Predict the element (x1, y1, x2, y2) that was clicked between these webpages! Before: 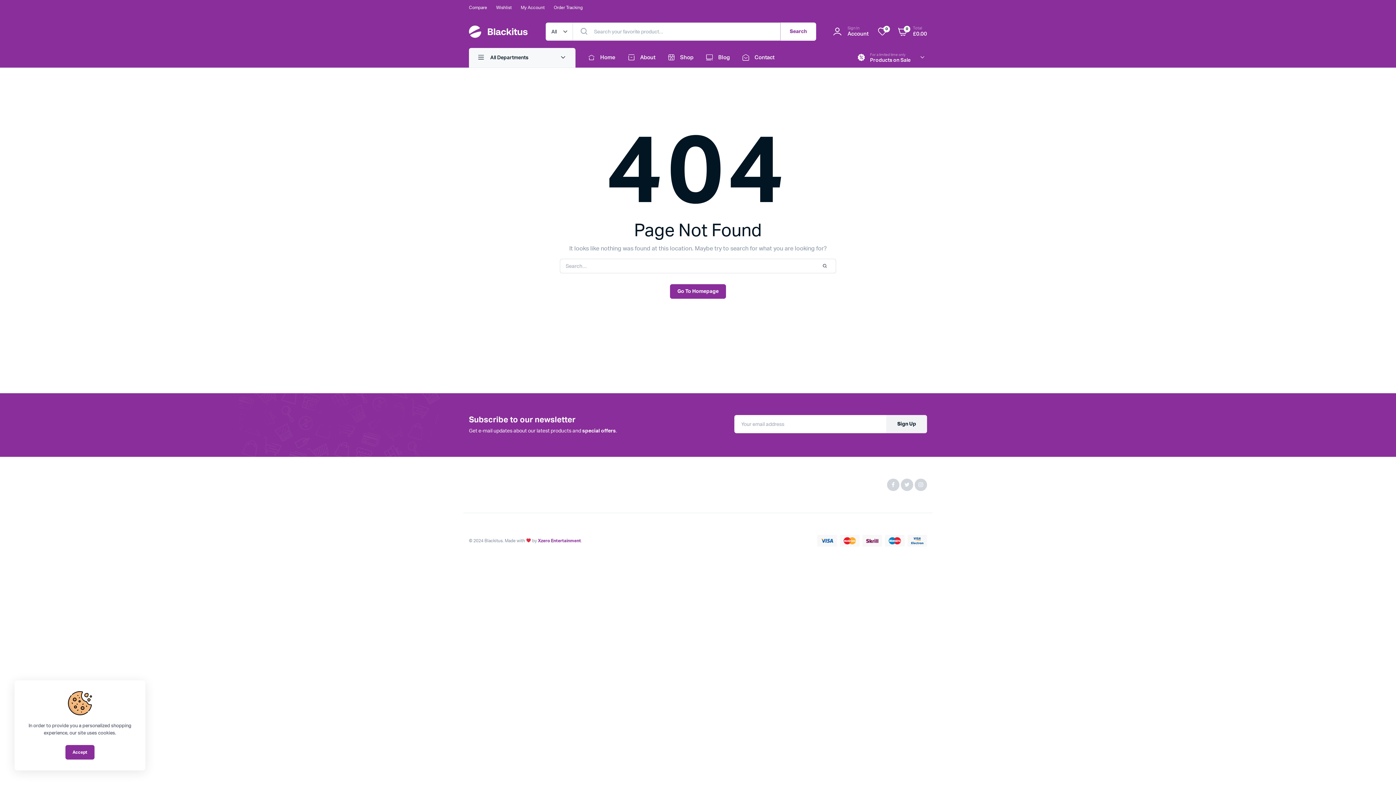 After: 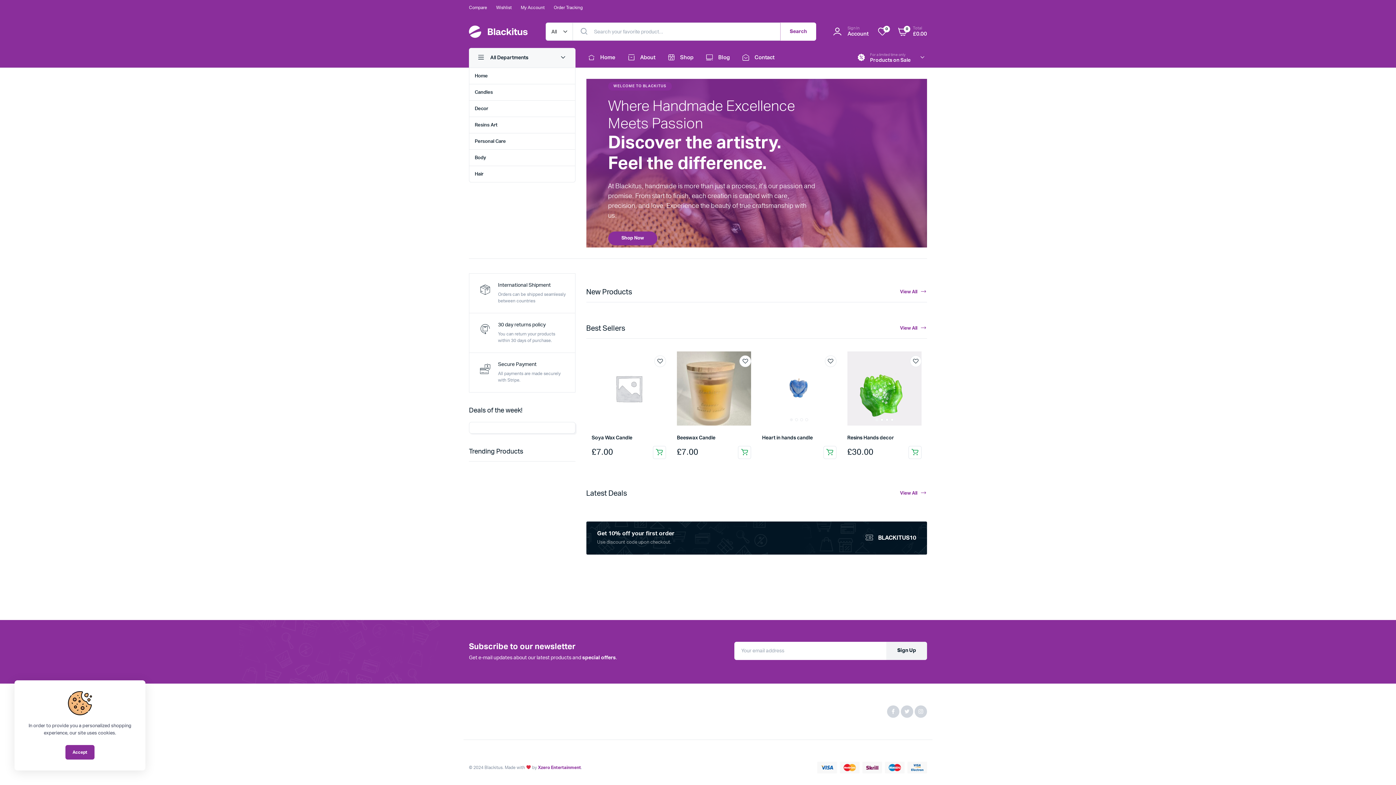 Action: bbox: (469, 478, 531, 491)